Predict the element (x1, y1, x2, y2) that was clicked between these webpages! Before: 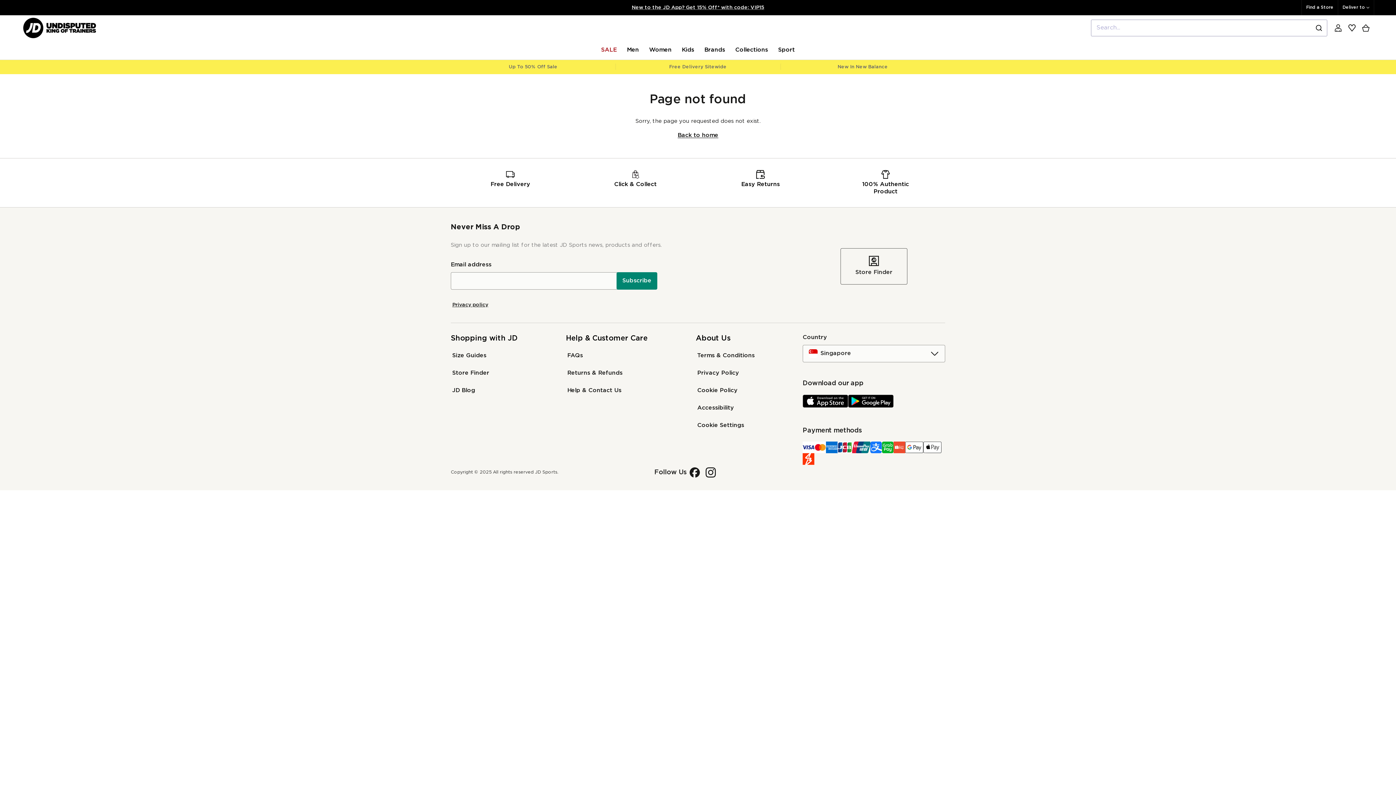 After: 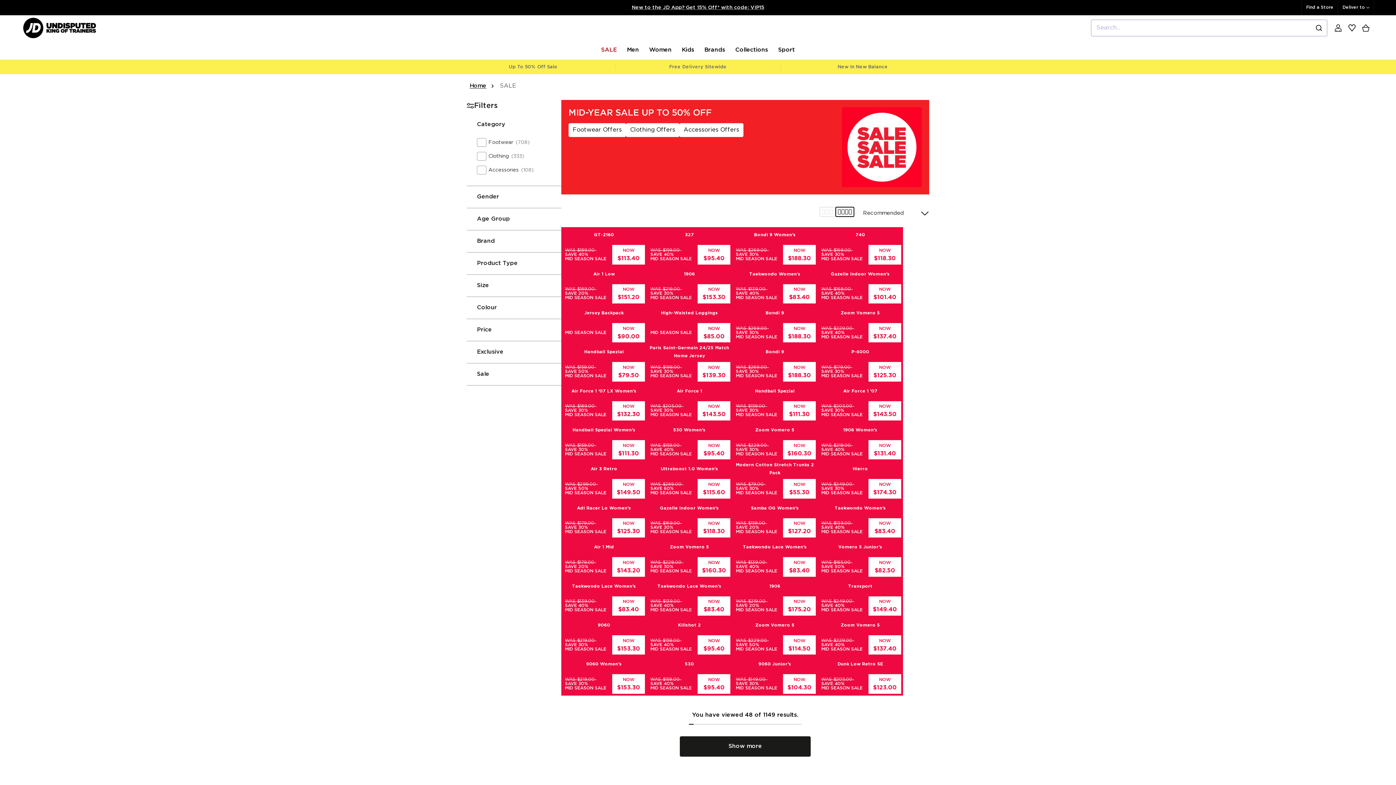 Action: label: SALE bbox: (596, 40, 622, 59)